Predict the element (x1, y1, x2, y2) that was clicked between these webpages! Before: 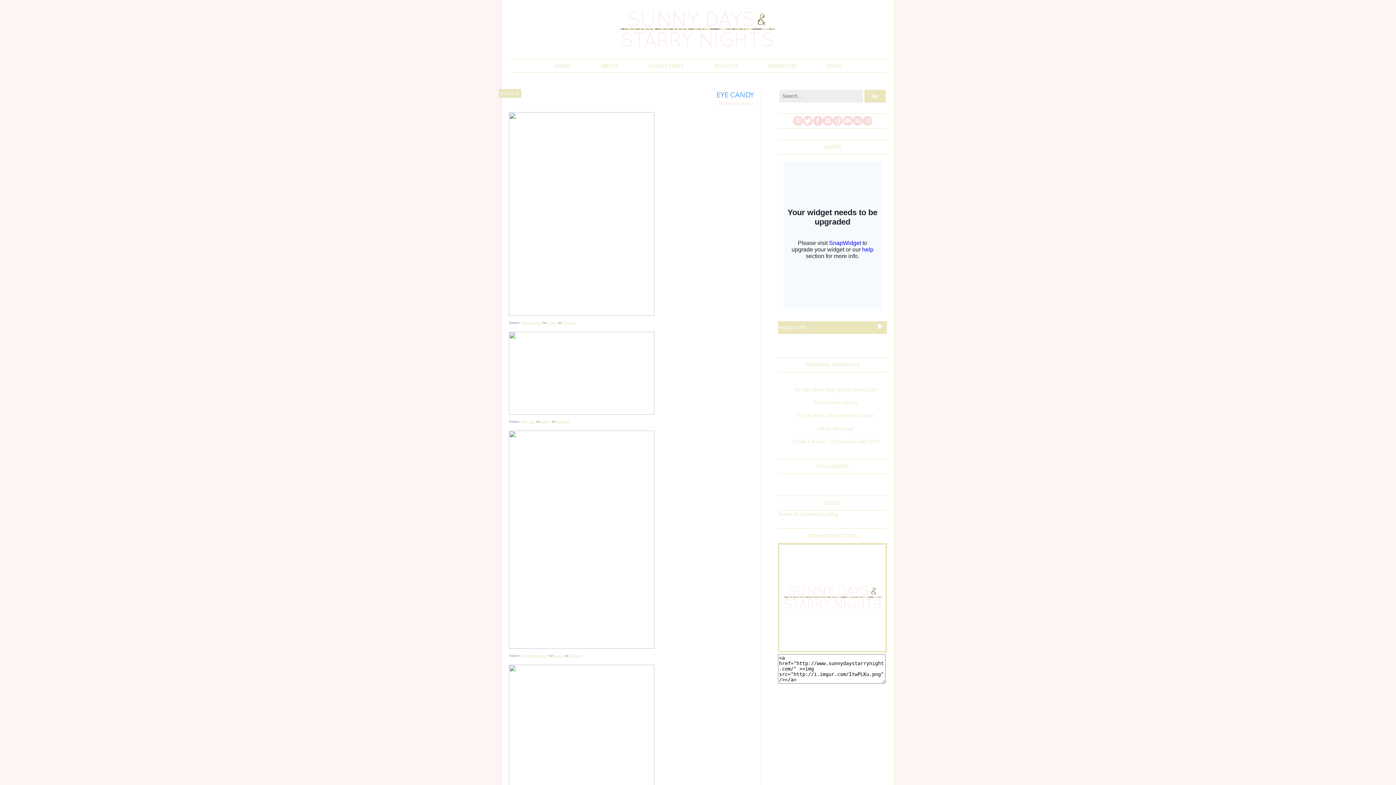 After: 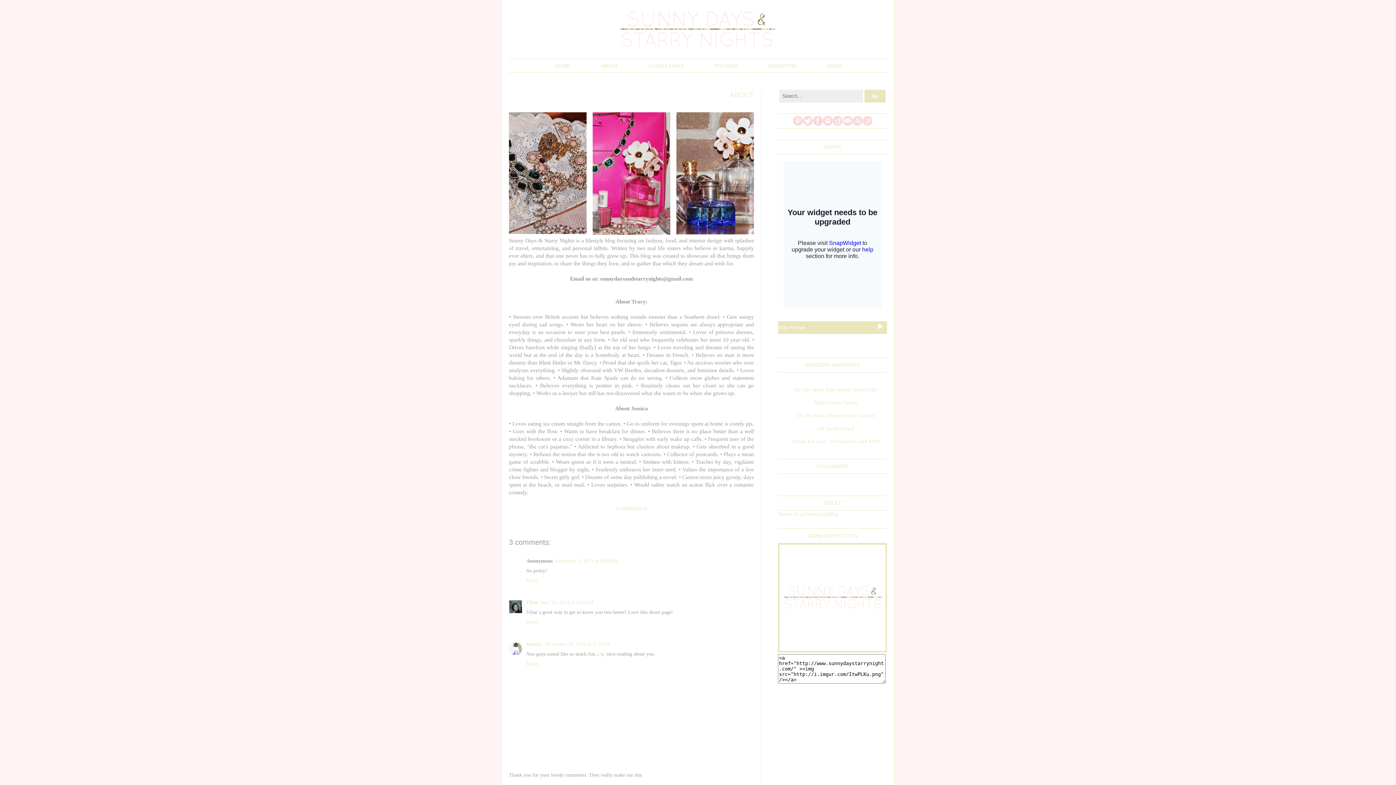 Action: bbox: (586, 59, 632, 72) label: ABOUT